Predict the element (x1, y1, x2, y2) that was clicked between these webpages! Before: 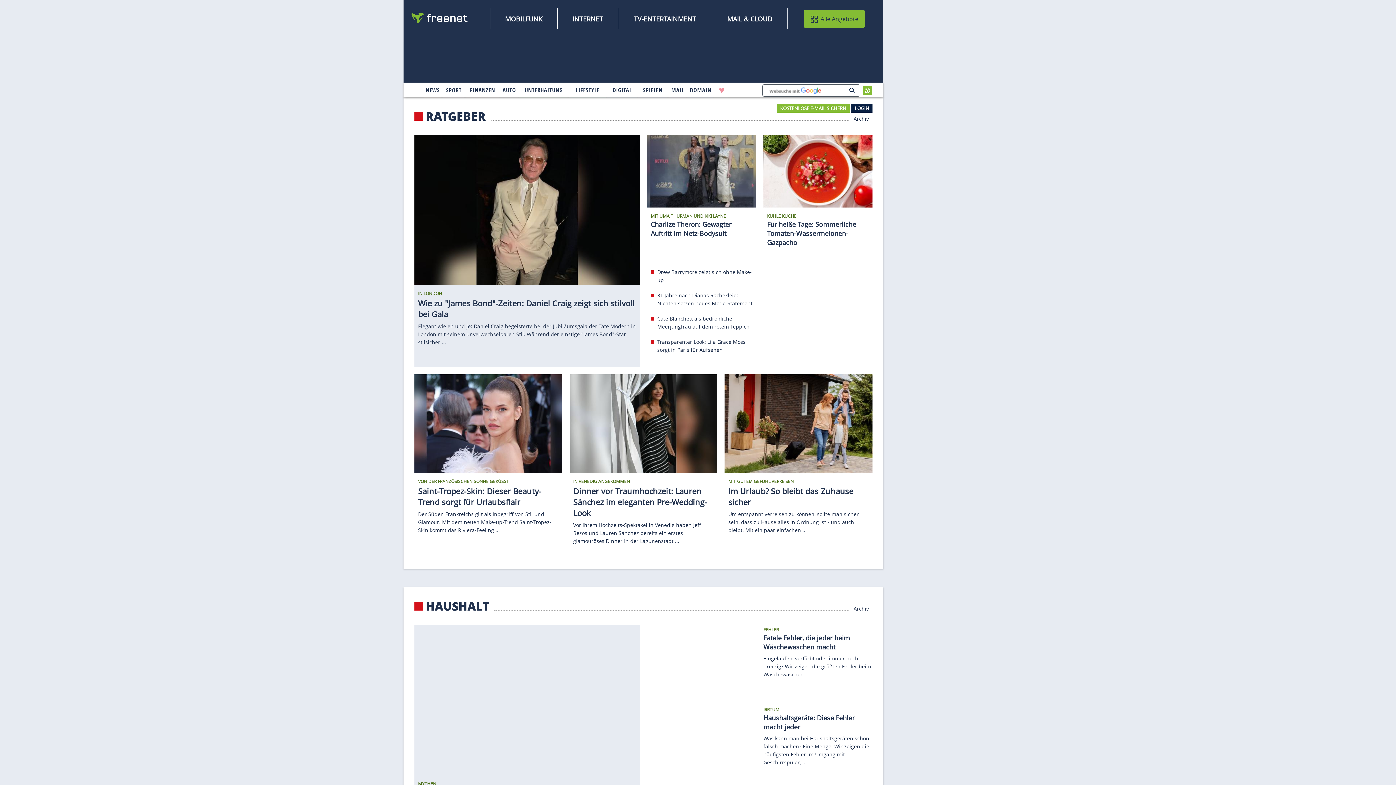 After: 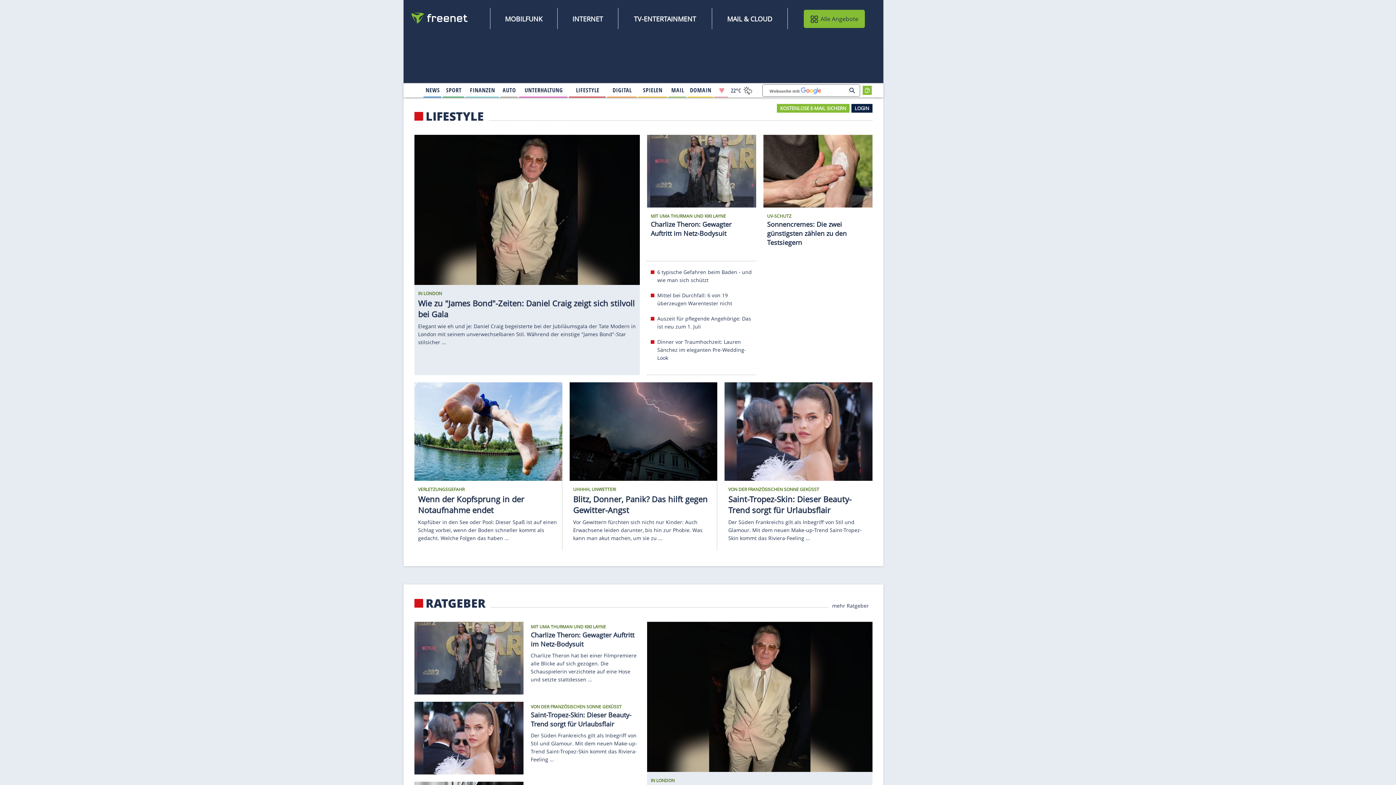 Action: bbox: (569, 84, 605, 96) label: 
                                    Lifestyle
                                        
                                        
                                